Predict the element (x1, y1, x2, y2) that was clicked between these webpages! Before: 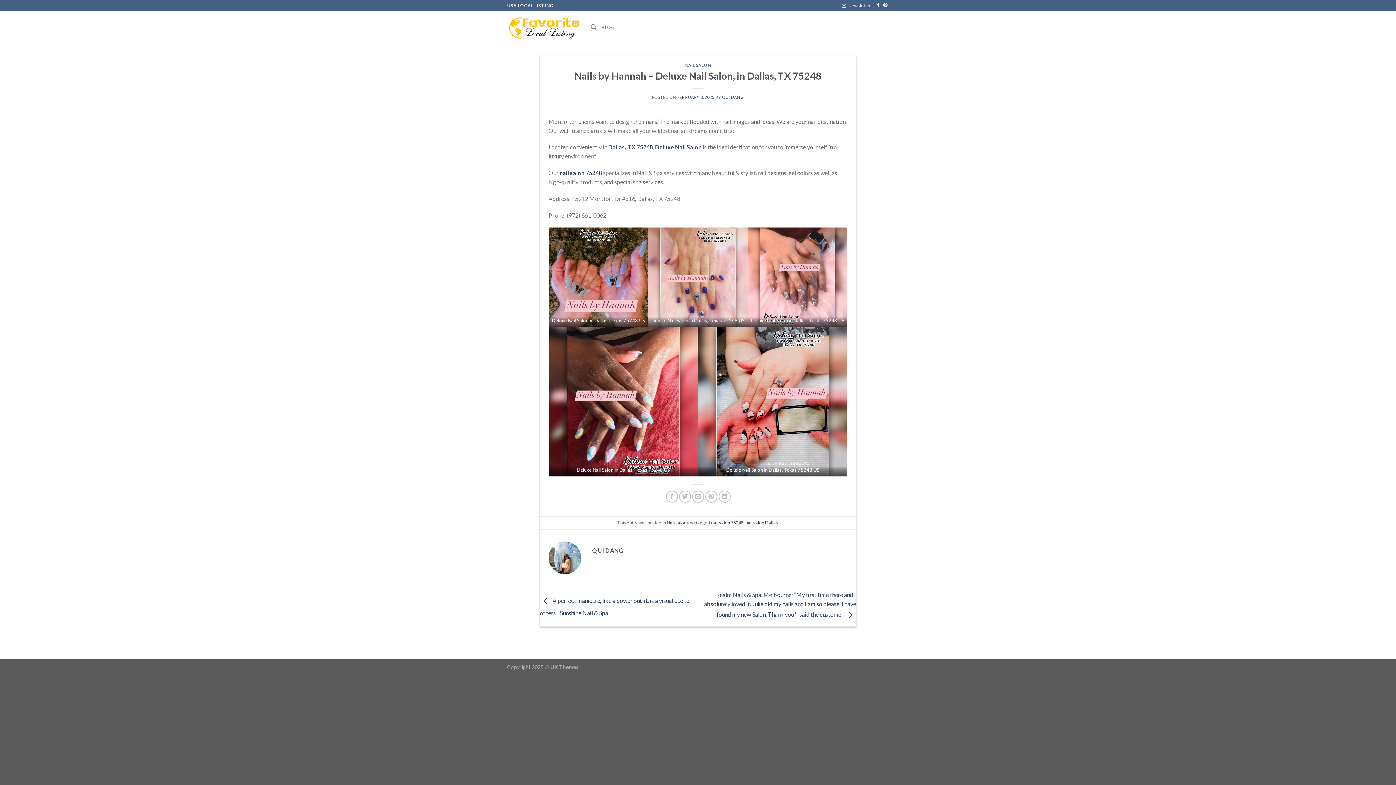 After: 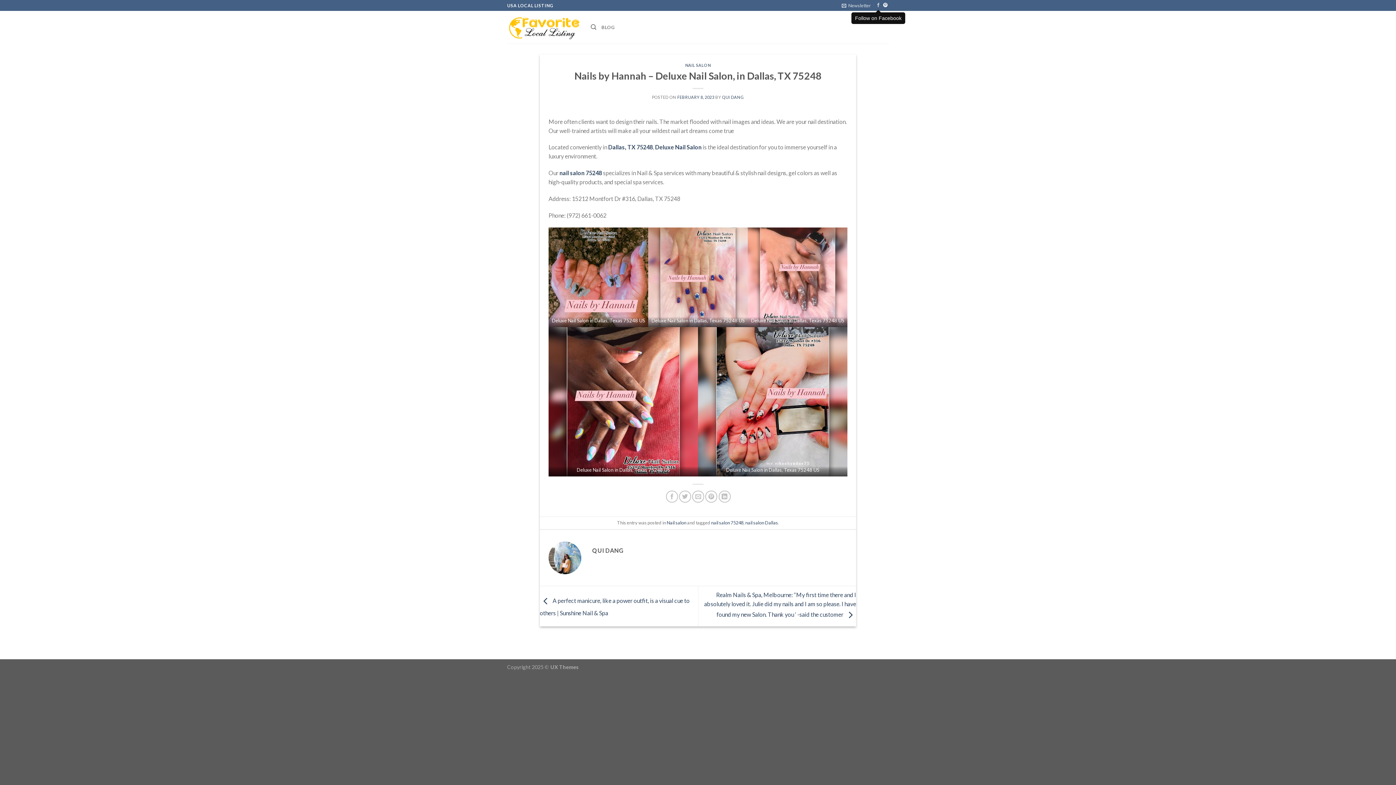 Action: bbox: (876, 3, 880, 8)